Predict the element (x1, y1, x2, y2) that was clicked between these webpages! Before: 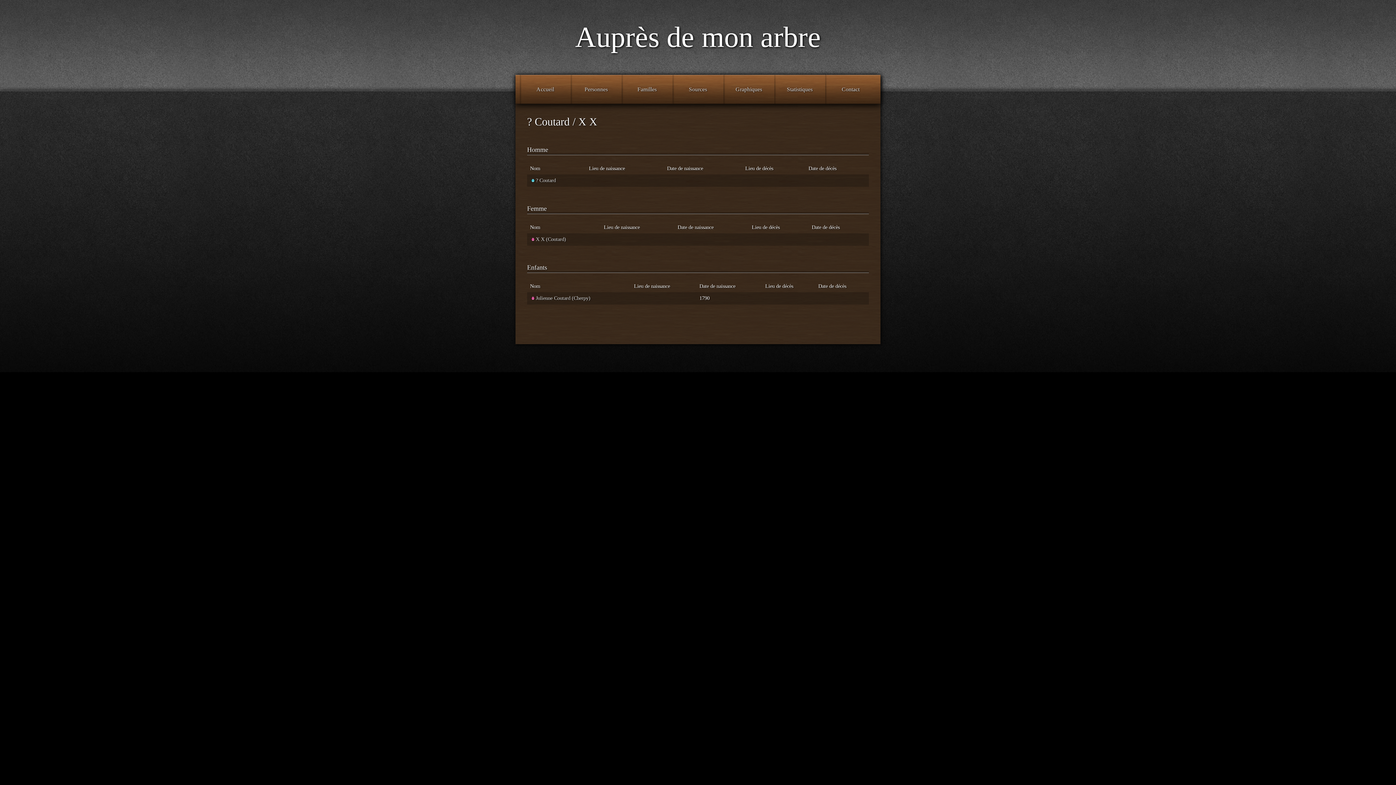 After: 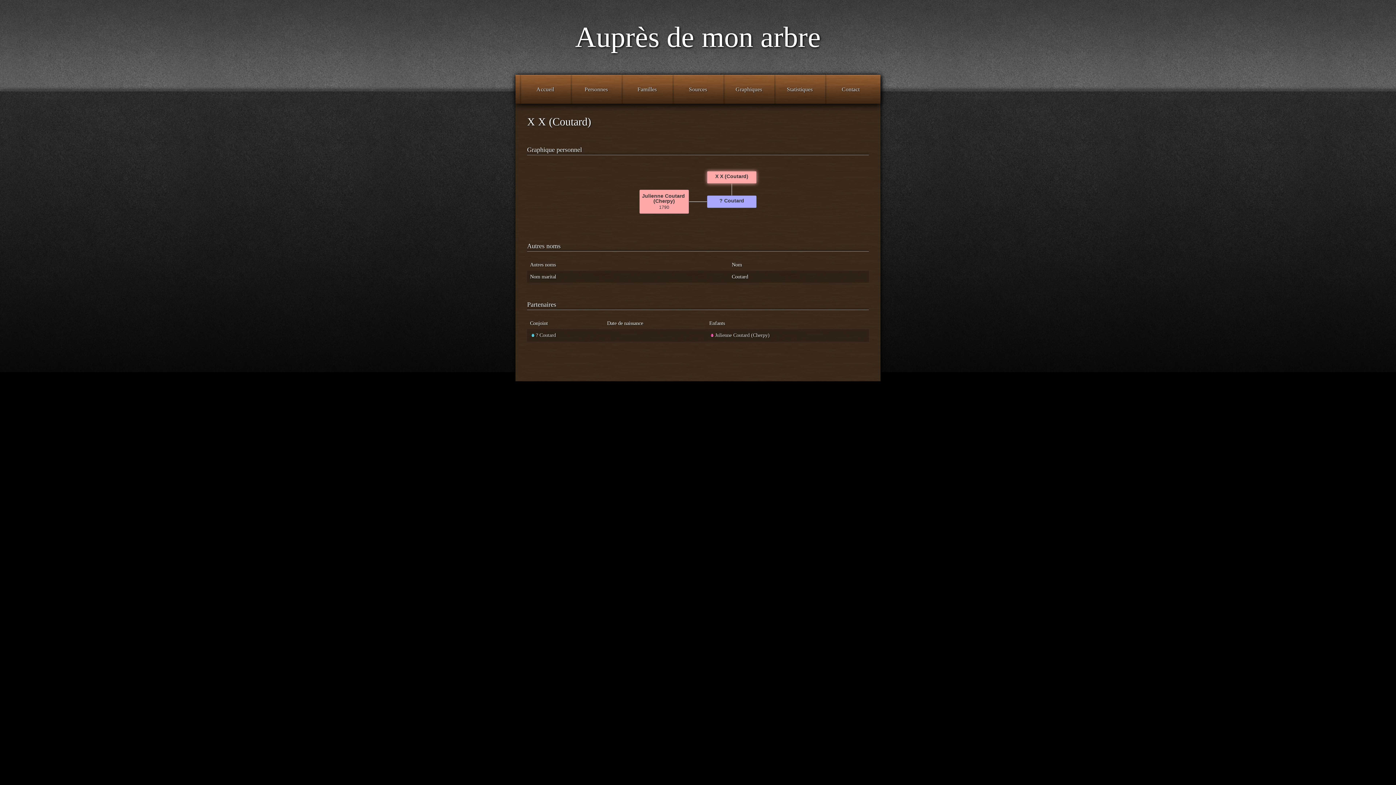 Action: bbox: (530, 236, 566, 242) label: X X (Coutard)